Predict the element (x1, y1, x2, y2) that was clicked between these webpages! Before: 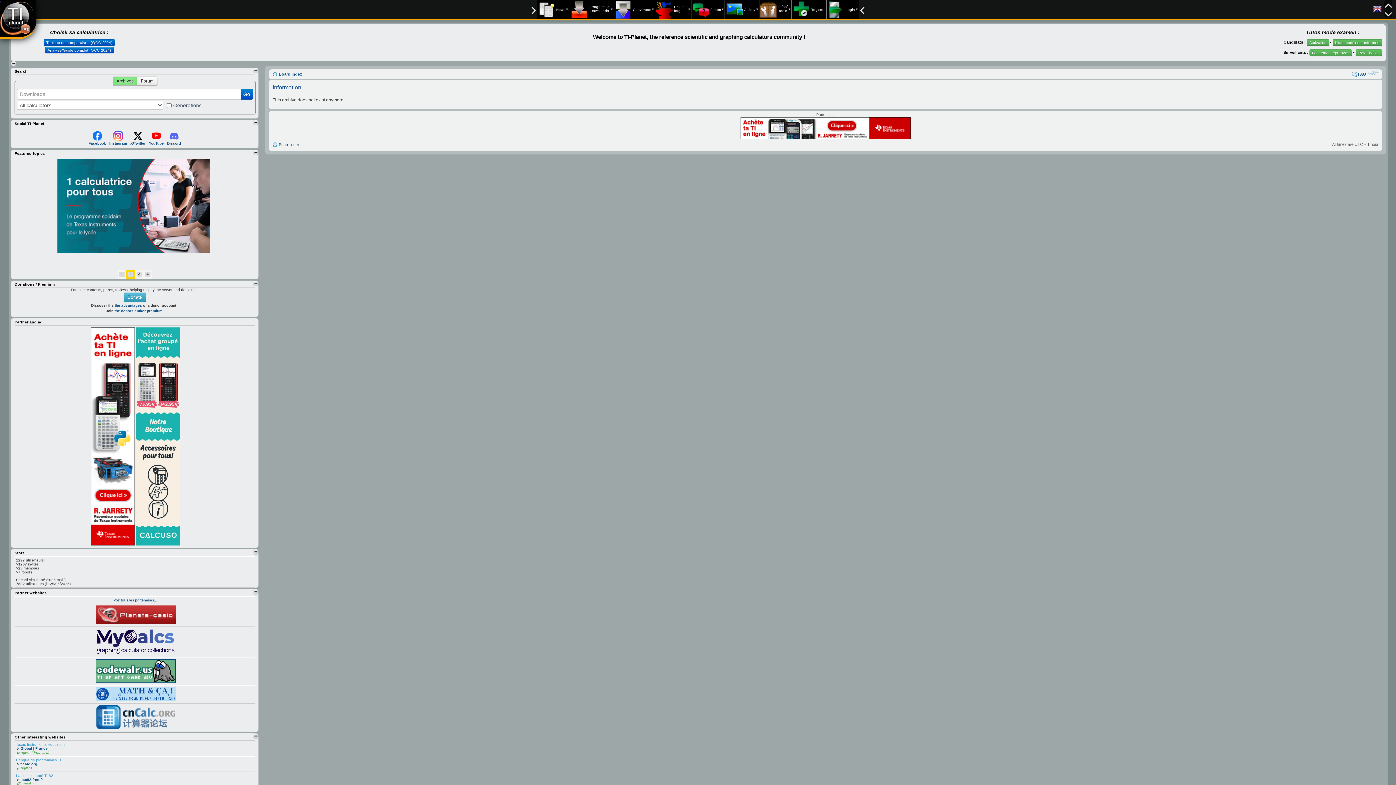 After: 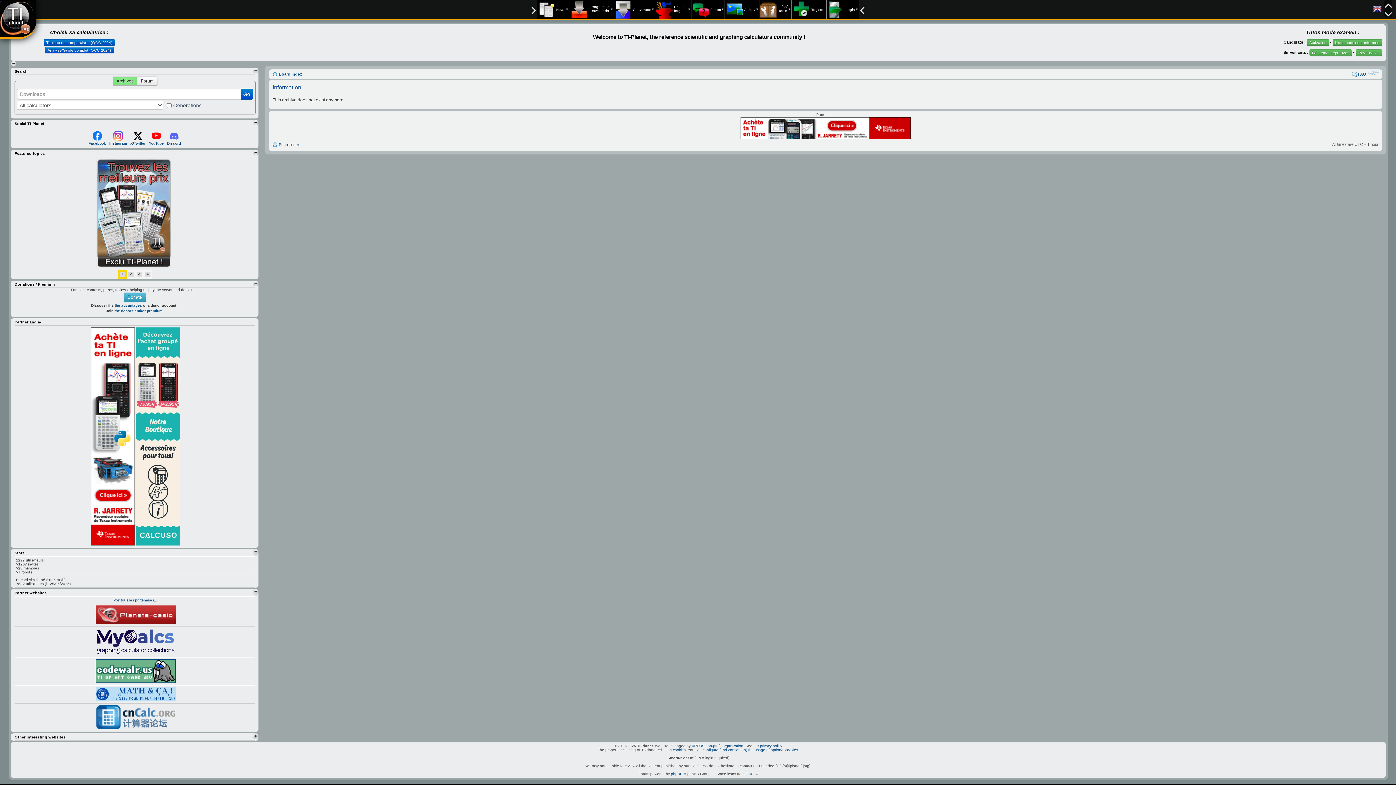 Action: bbox: (253, 733, 258, 738)